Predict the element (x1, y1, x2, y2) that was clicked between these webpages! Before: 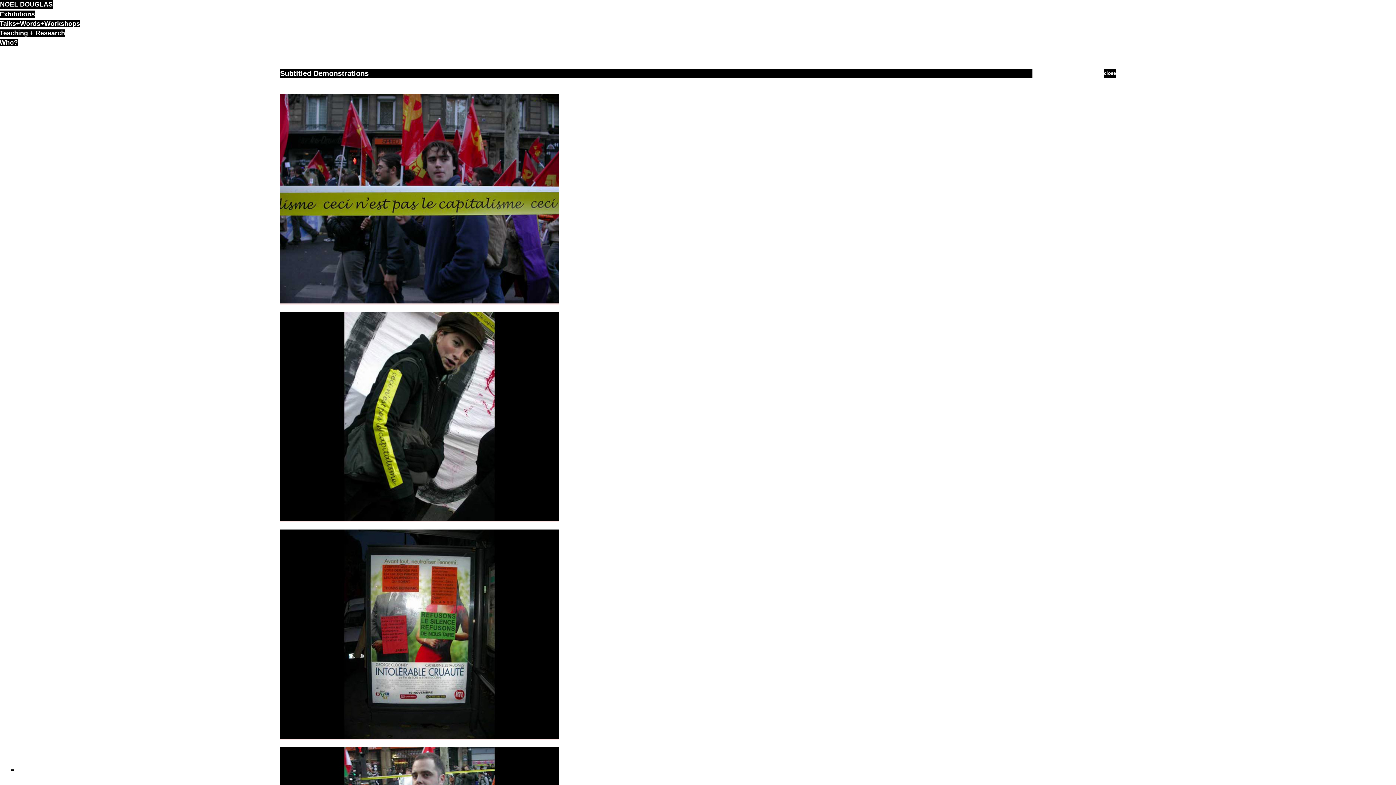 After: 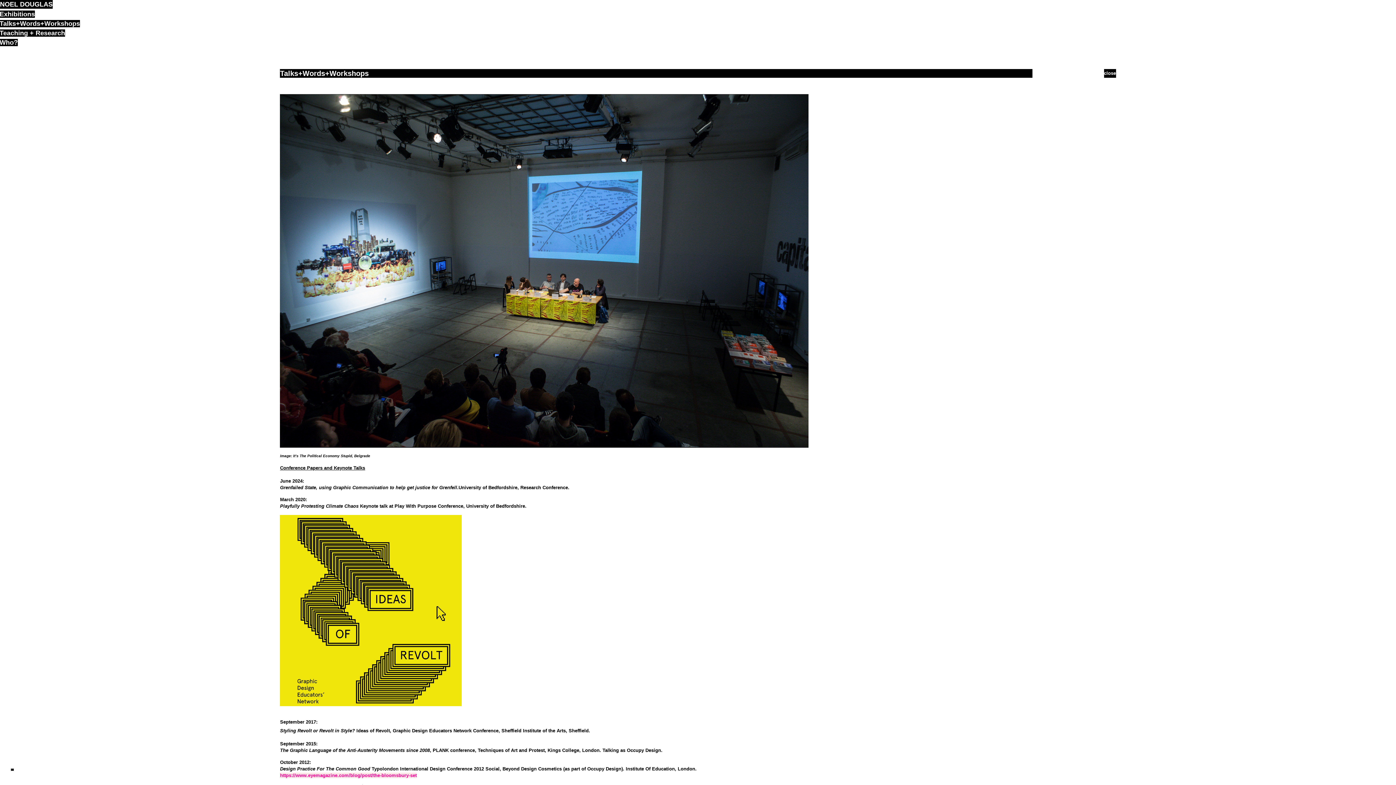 Action: bbox: (0, 20, 80, 27) label: Talks+Words+Workshops